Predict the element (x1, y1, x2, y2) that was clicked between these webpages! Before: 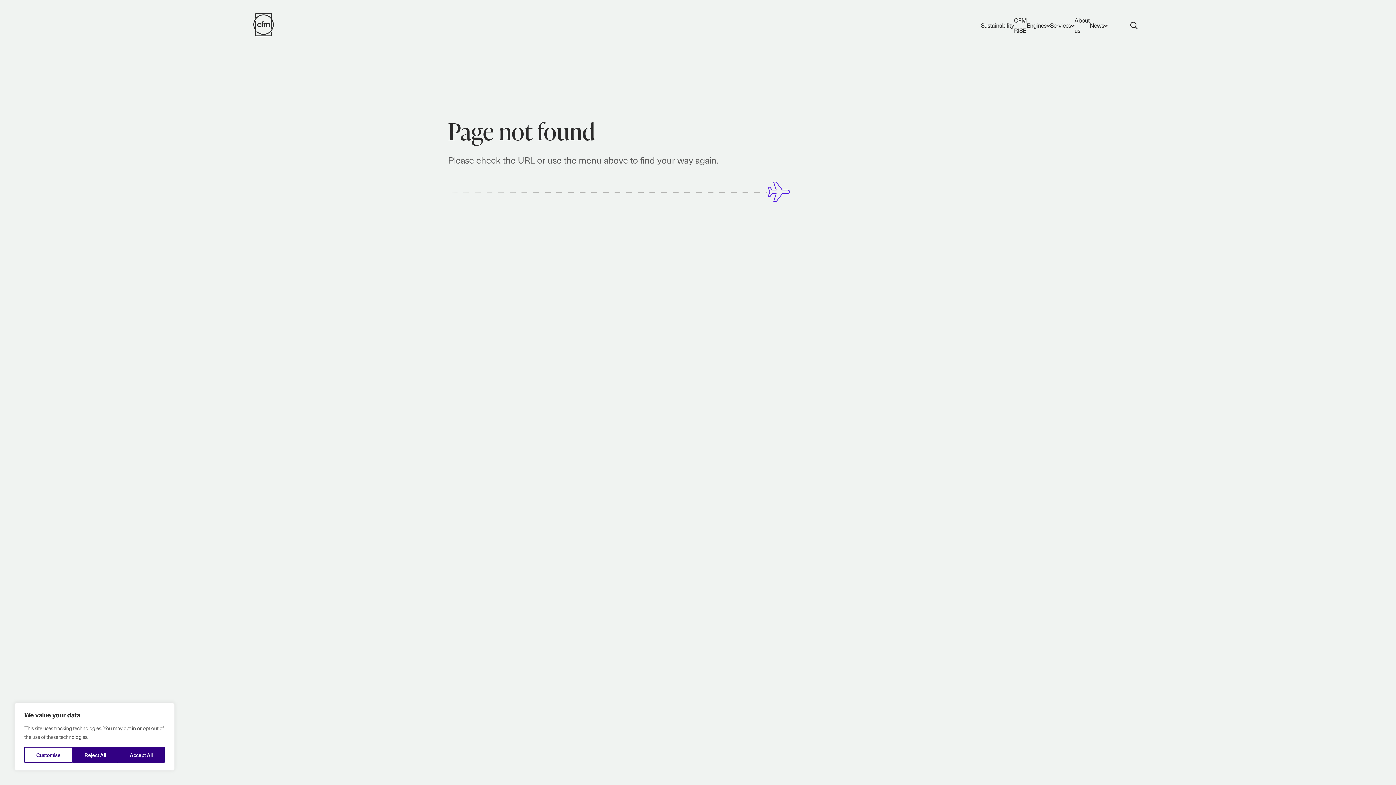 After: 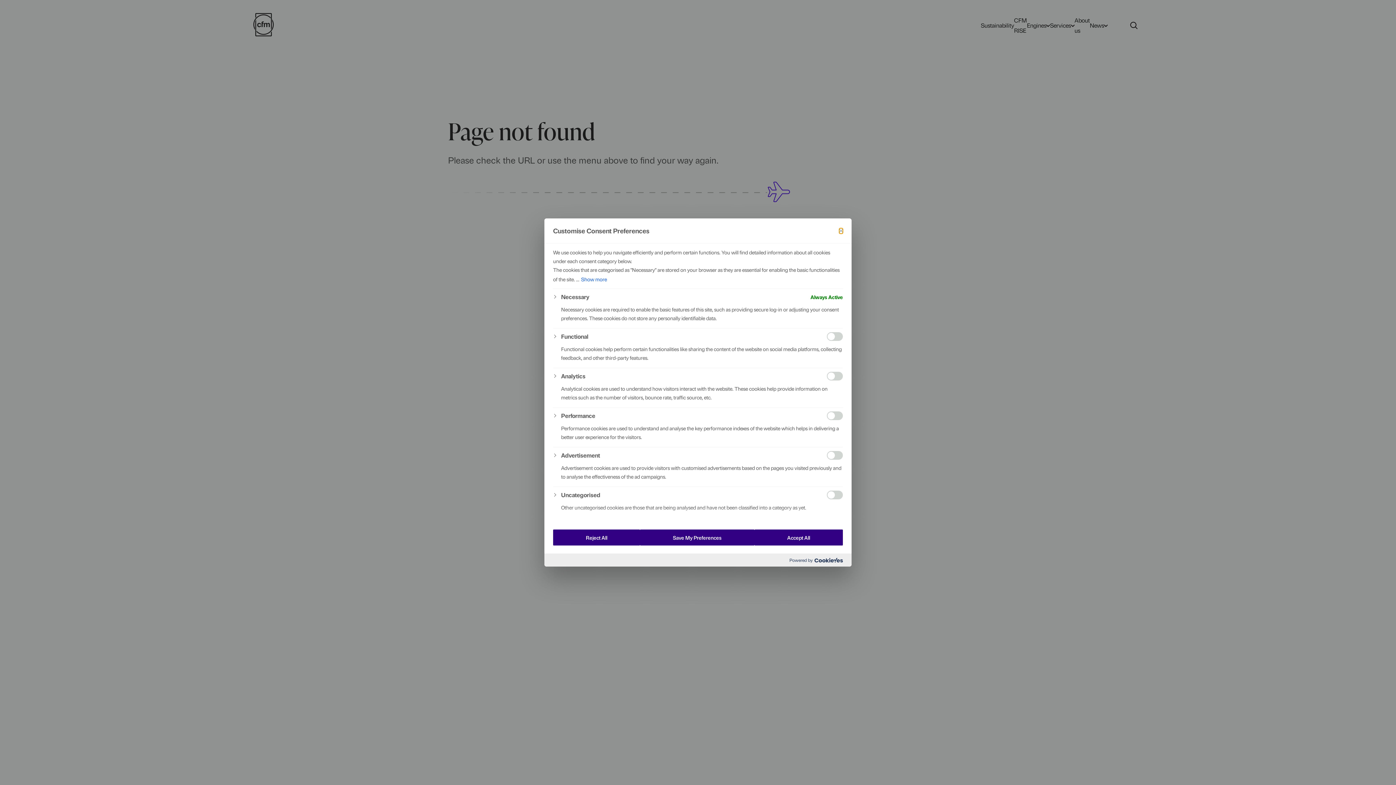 Action: bbox: (24, 747, 72, 763) label: Customise